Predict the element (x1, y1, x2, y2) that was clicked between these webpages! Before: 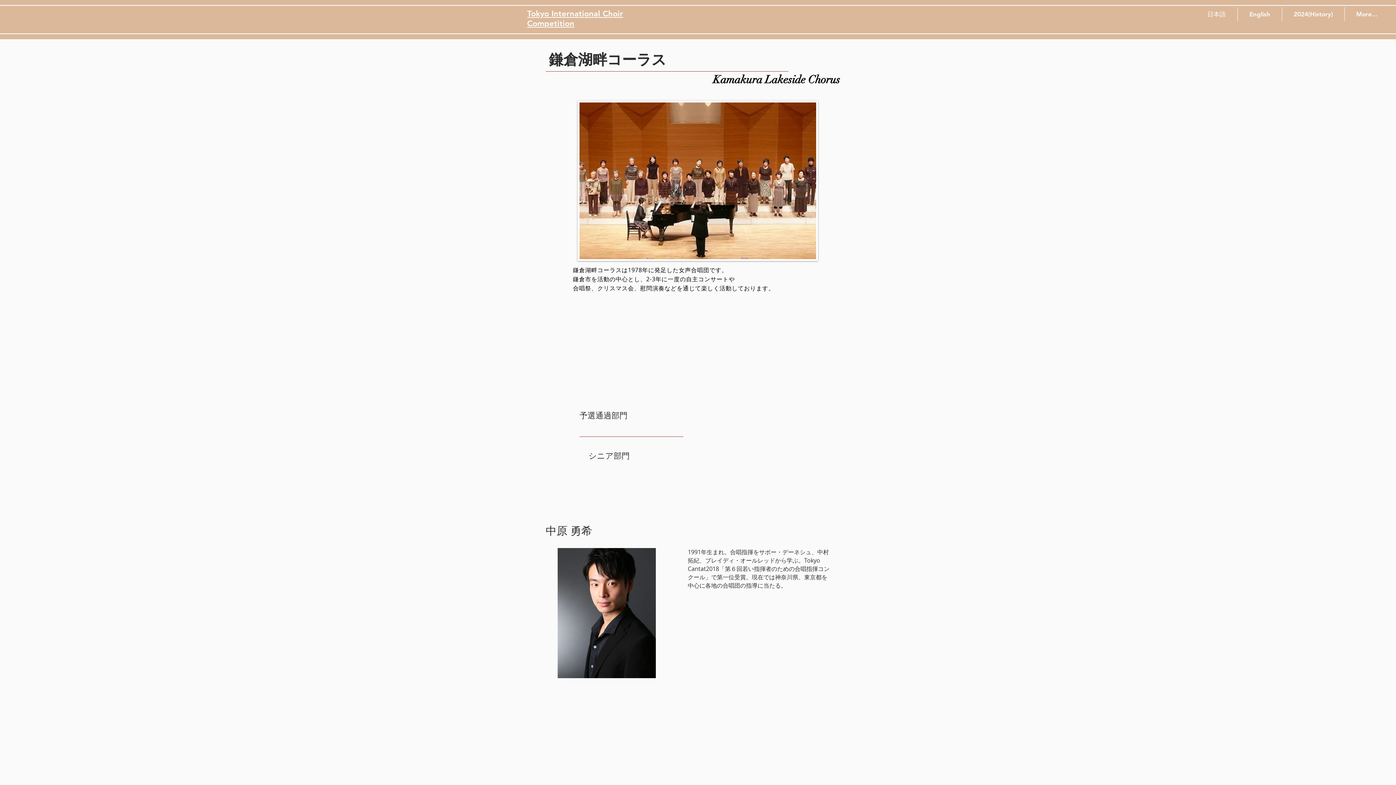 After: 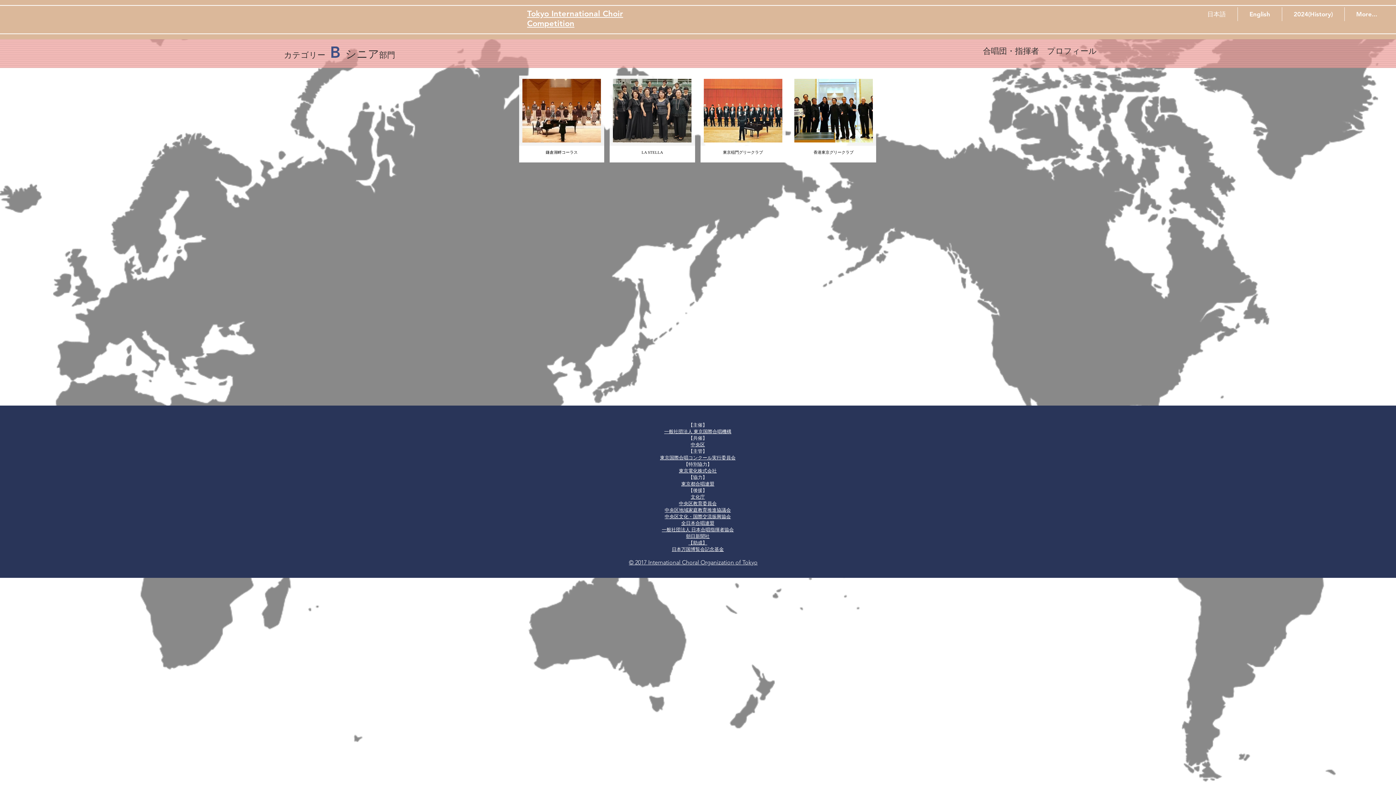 Action: bbox: (588, 448, 745, 463) label: シニア部門